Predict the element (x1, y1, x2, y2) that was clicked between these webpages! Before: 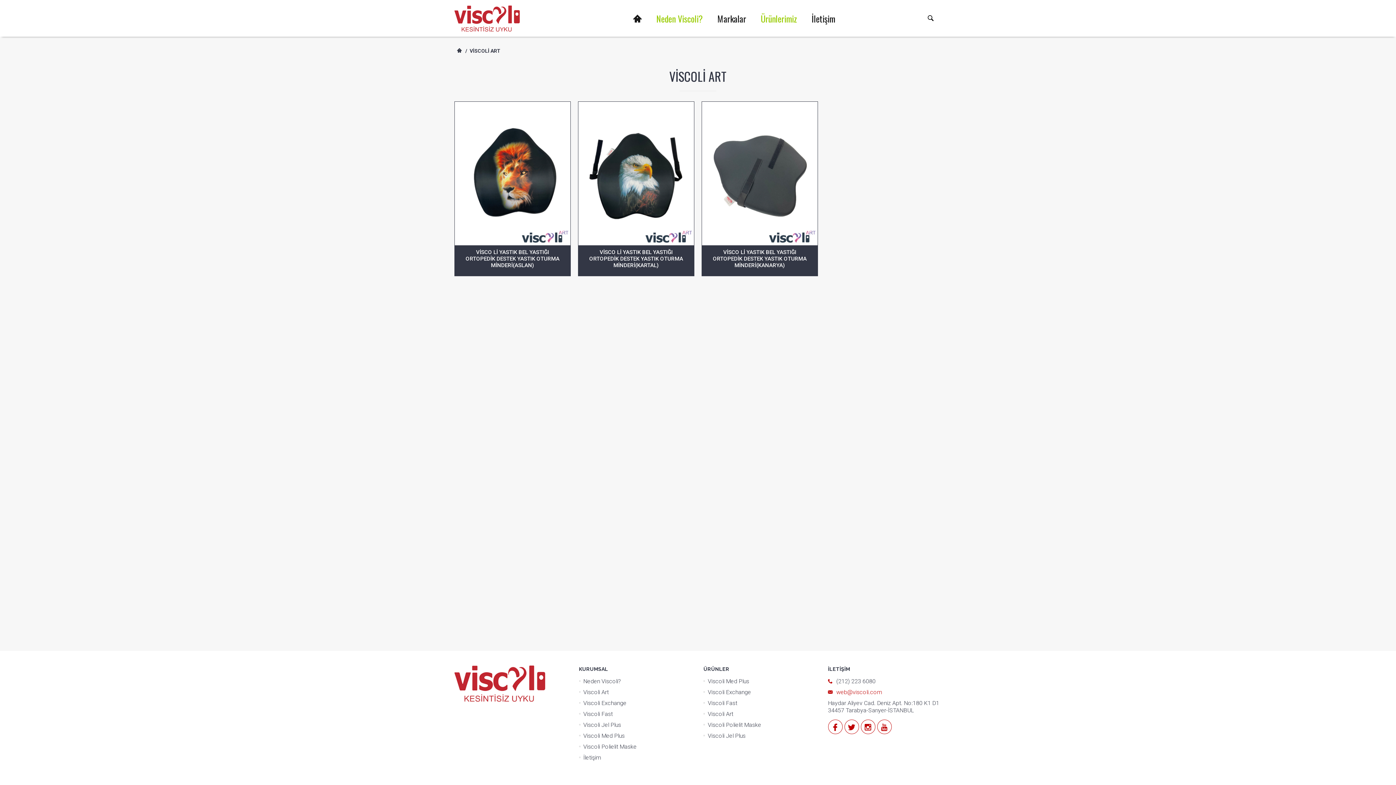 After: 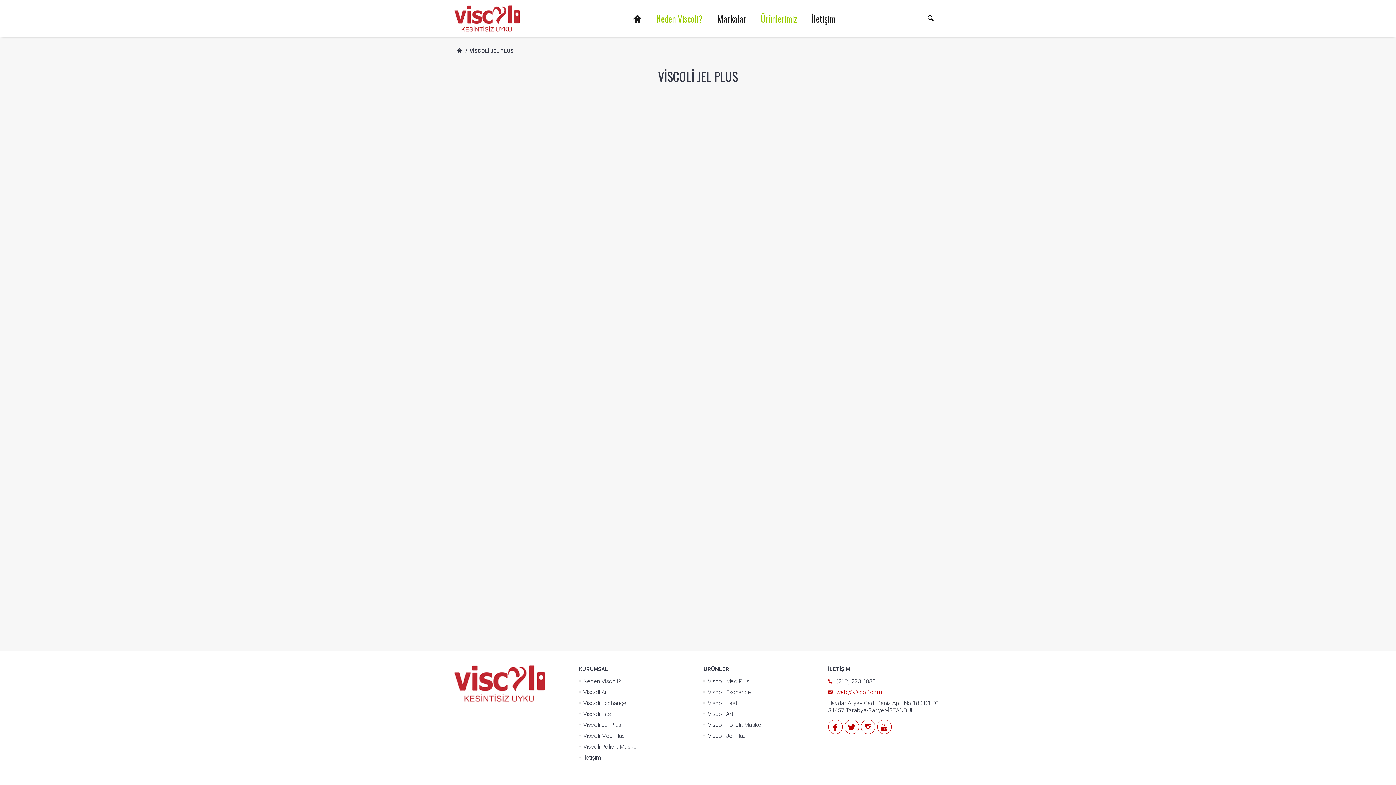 Action: label: Viscoli Jel Plus bbox: (703, 730, 745, 741)